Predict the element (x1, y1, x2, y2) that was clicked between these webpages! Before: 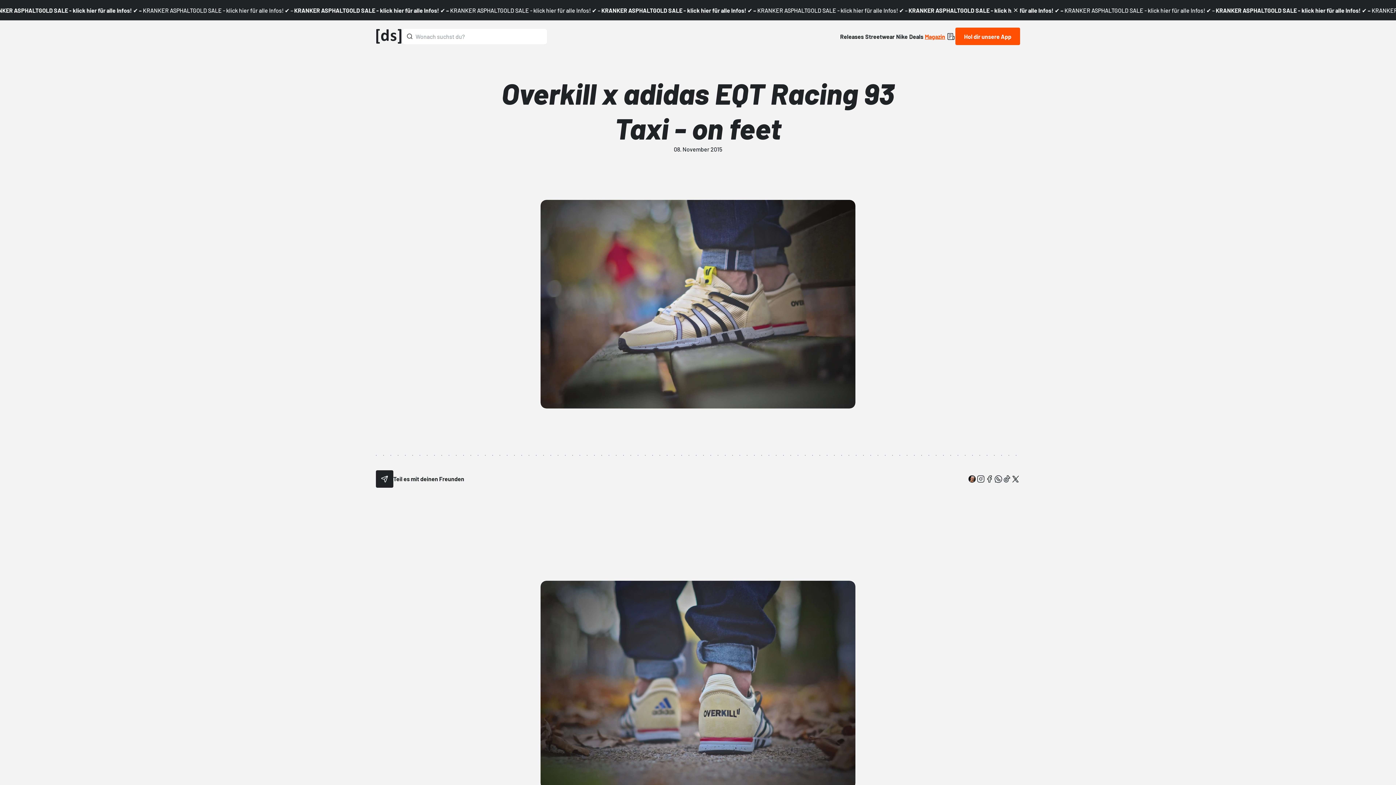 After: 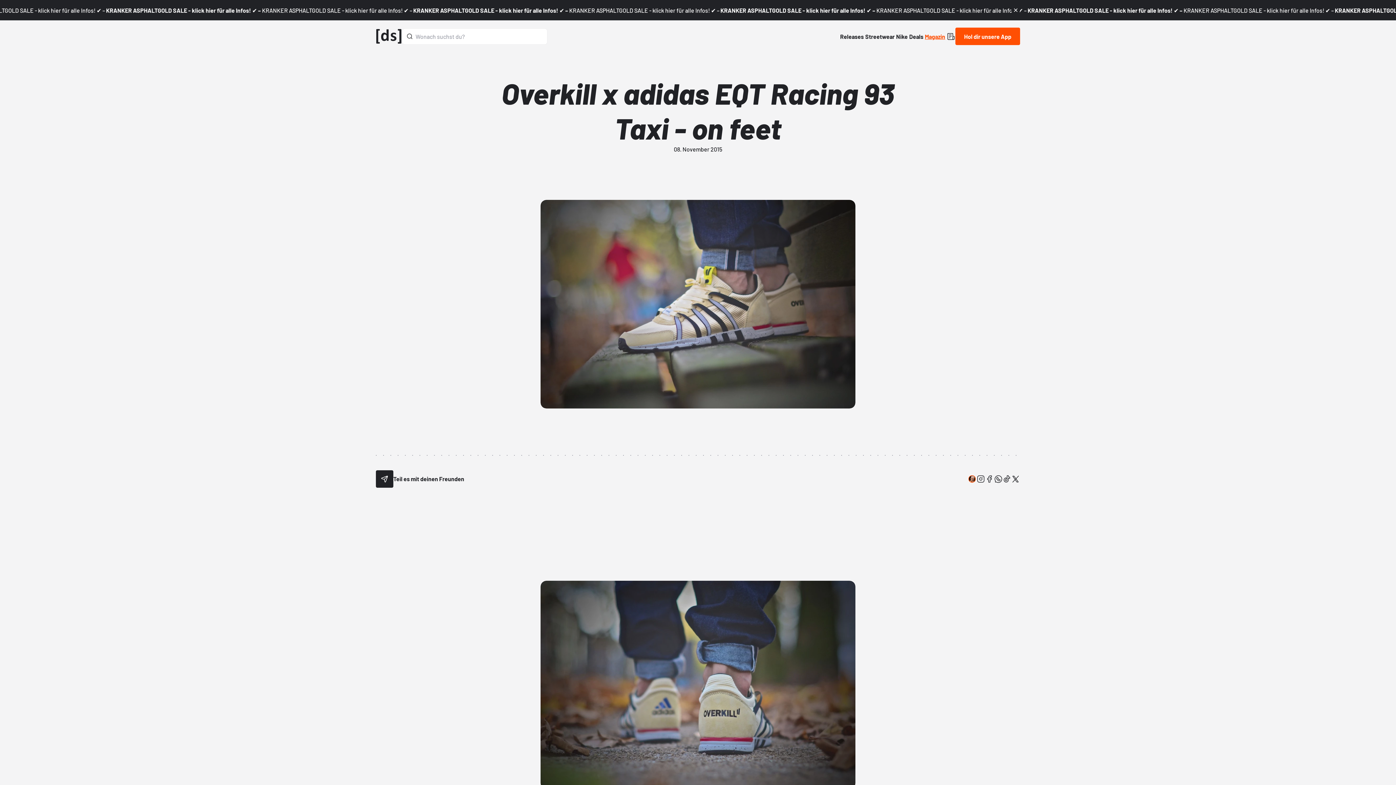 Action: bbox: (968, 474, 976, 483) label: button-social-instagram-christopher